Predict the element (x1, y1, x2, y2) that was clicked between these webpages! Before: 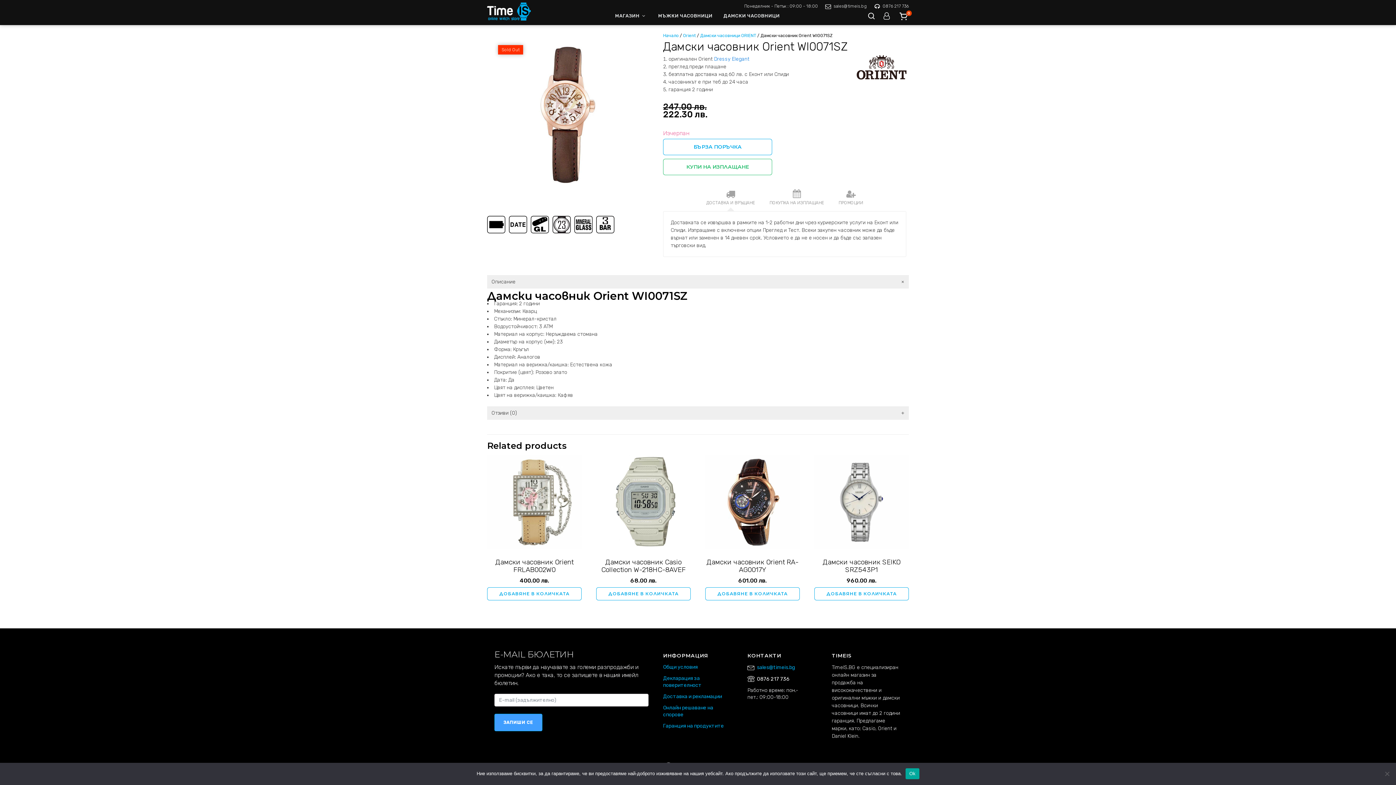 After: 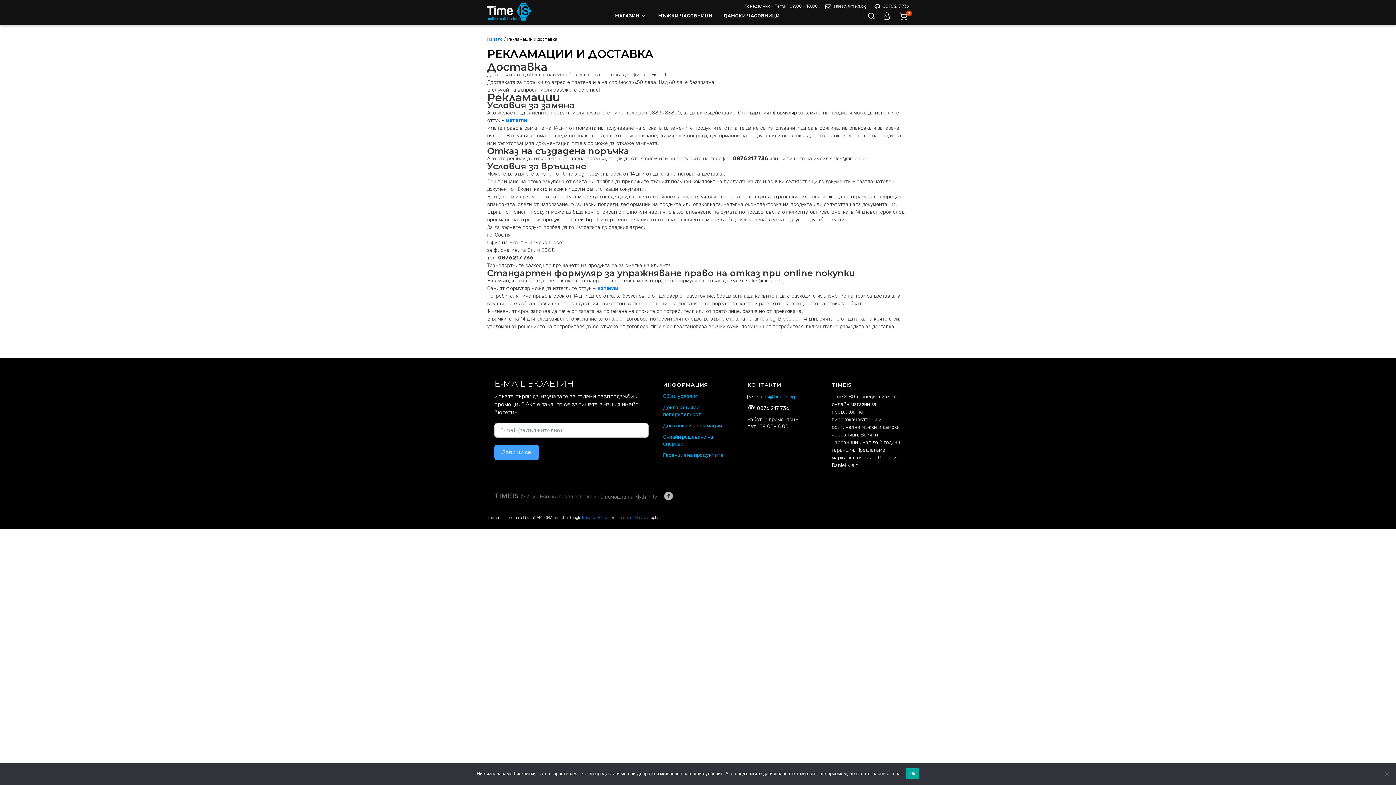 Action: bbox: (663, 693, 722, 700) label: Доставка и рекламации